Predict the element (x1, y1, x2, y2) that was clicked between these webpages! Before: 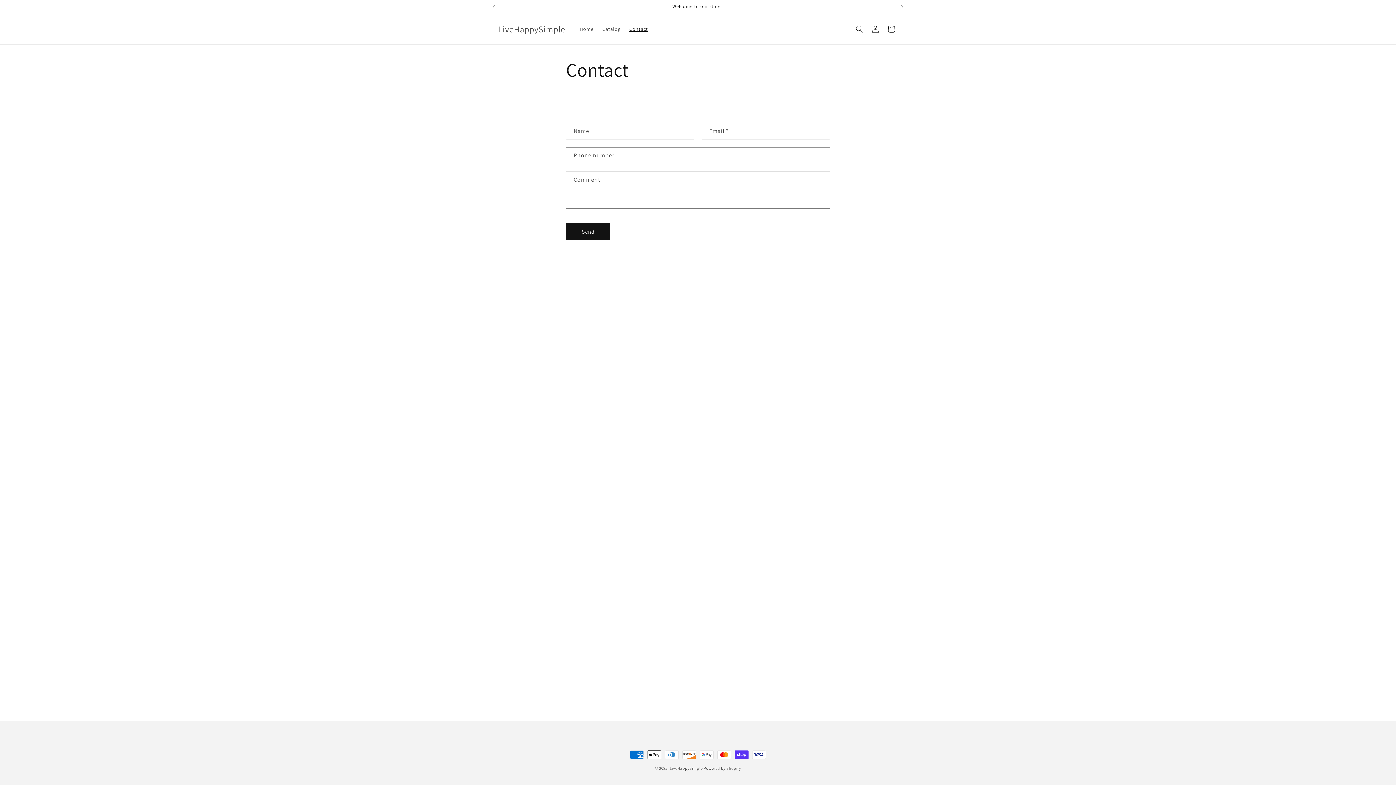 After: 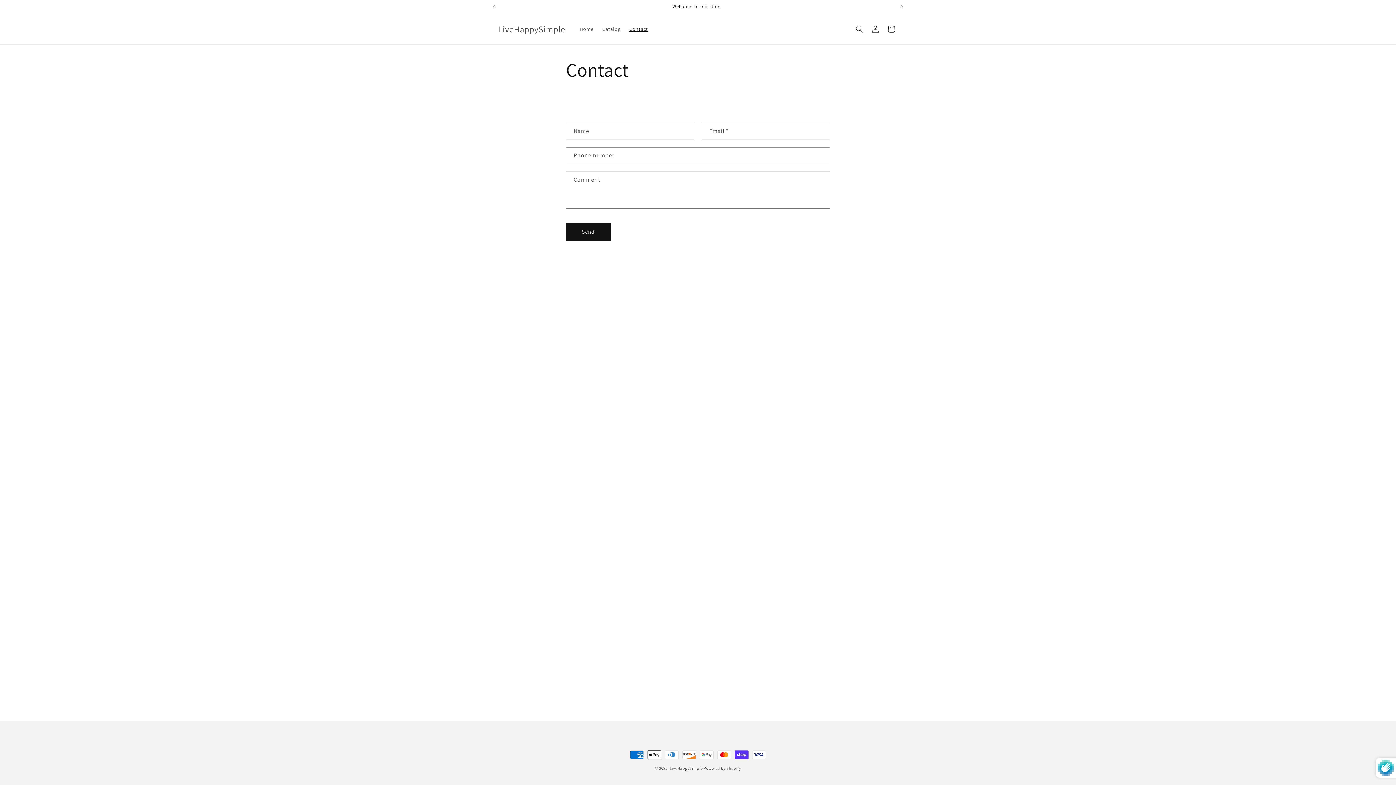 Action: label: Send bbox: (566, 223, 610, 240)